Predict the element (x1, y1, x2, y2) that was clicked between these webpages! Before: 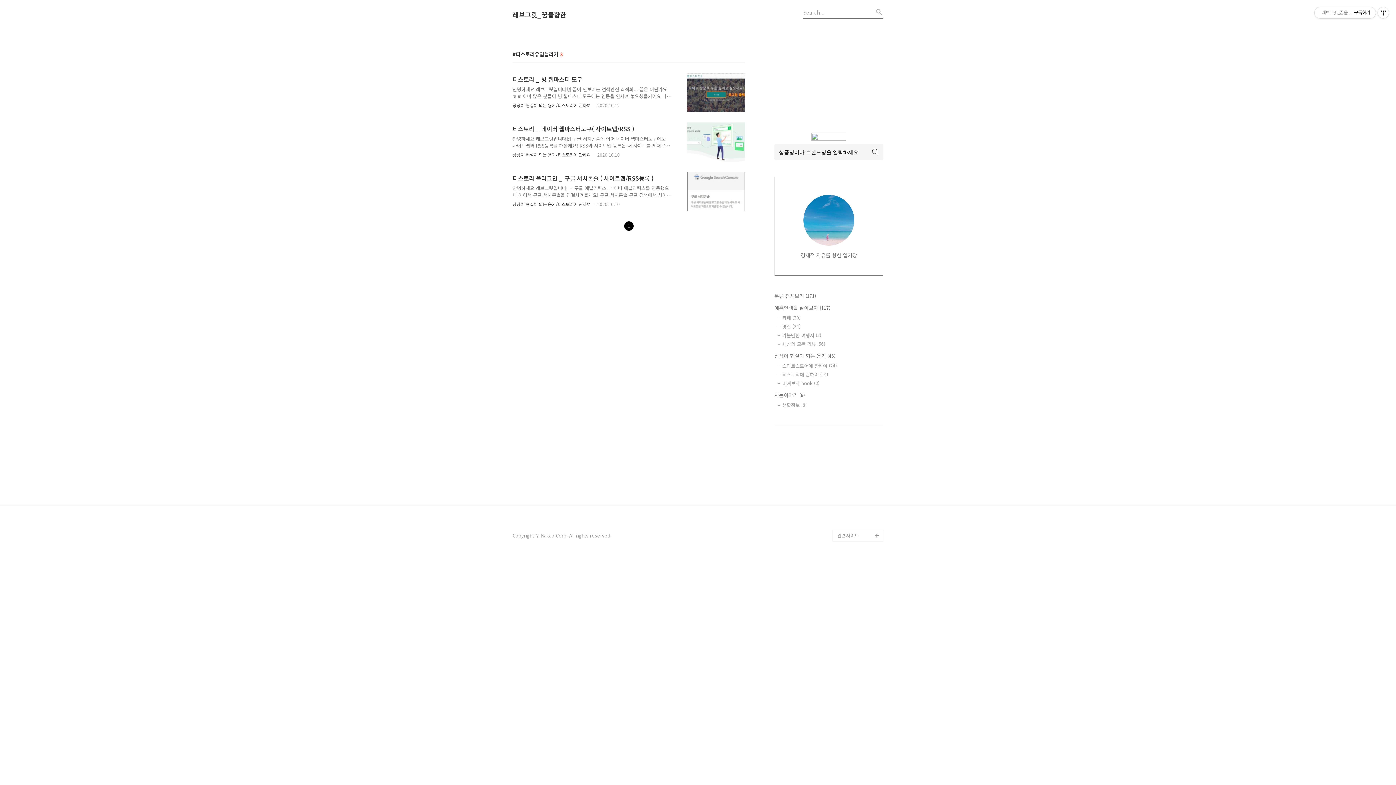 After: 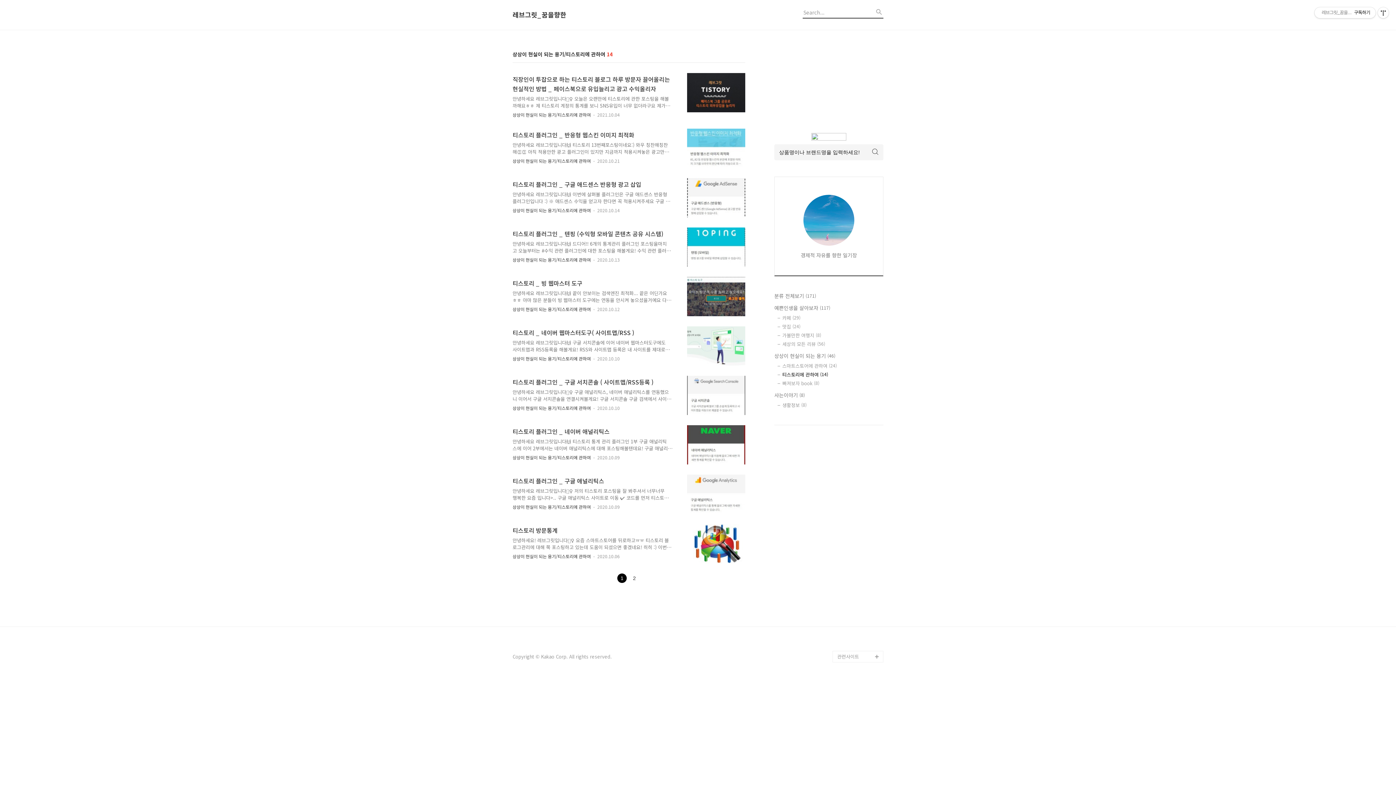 Action: label: 상상이 현실이 되는 용기/티스토리에 관하여 bbox: (512, 201, 590, 207)